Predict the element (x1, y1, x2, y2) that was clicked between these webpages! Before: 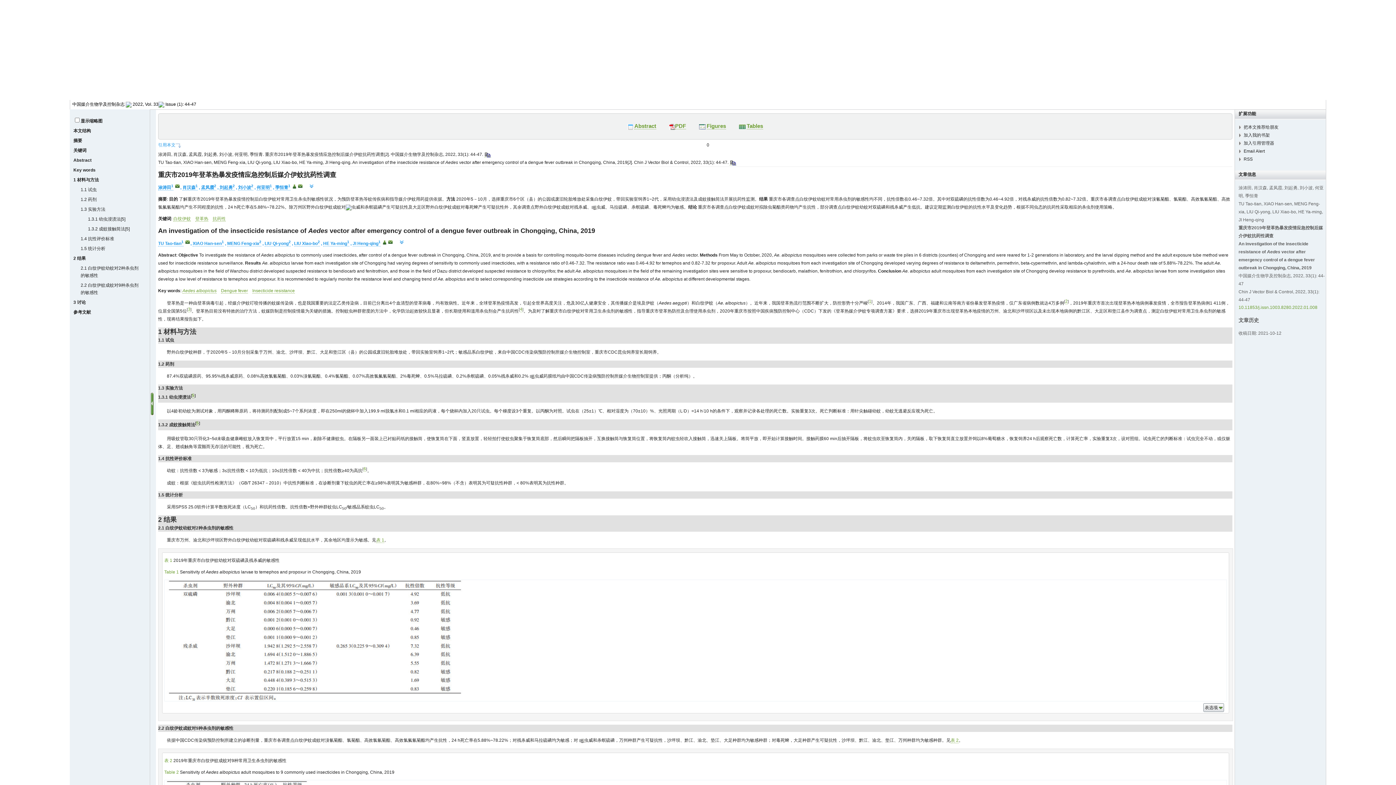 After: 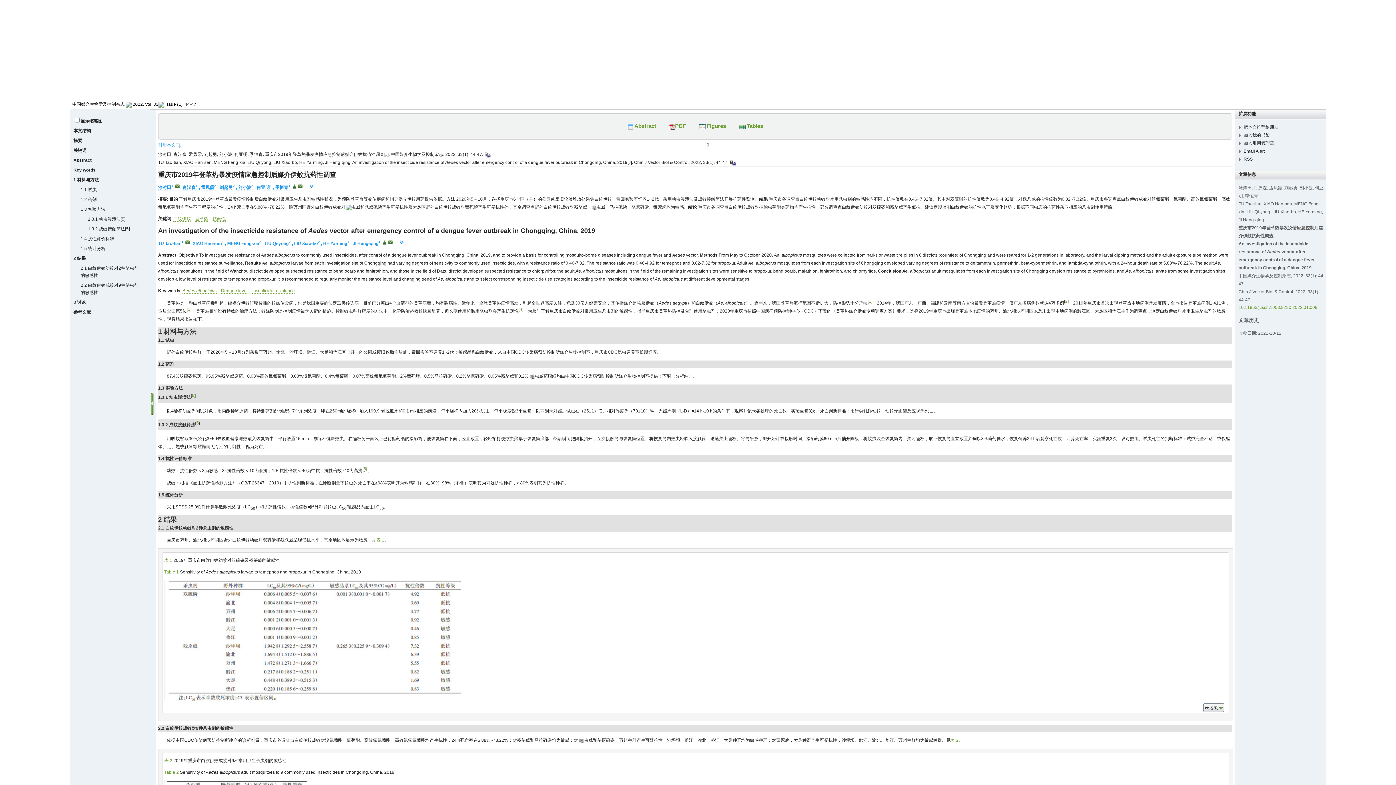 Action: bbox: (675, 122, 686, 129) label: PDF